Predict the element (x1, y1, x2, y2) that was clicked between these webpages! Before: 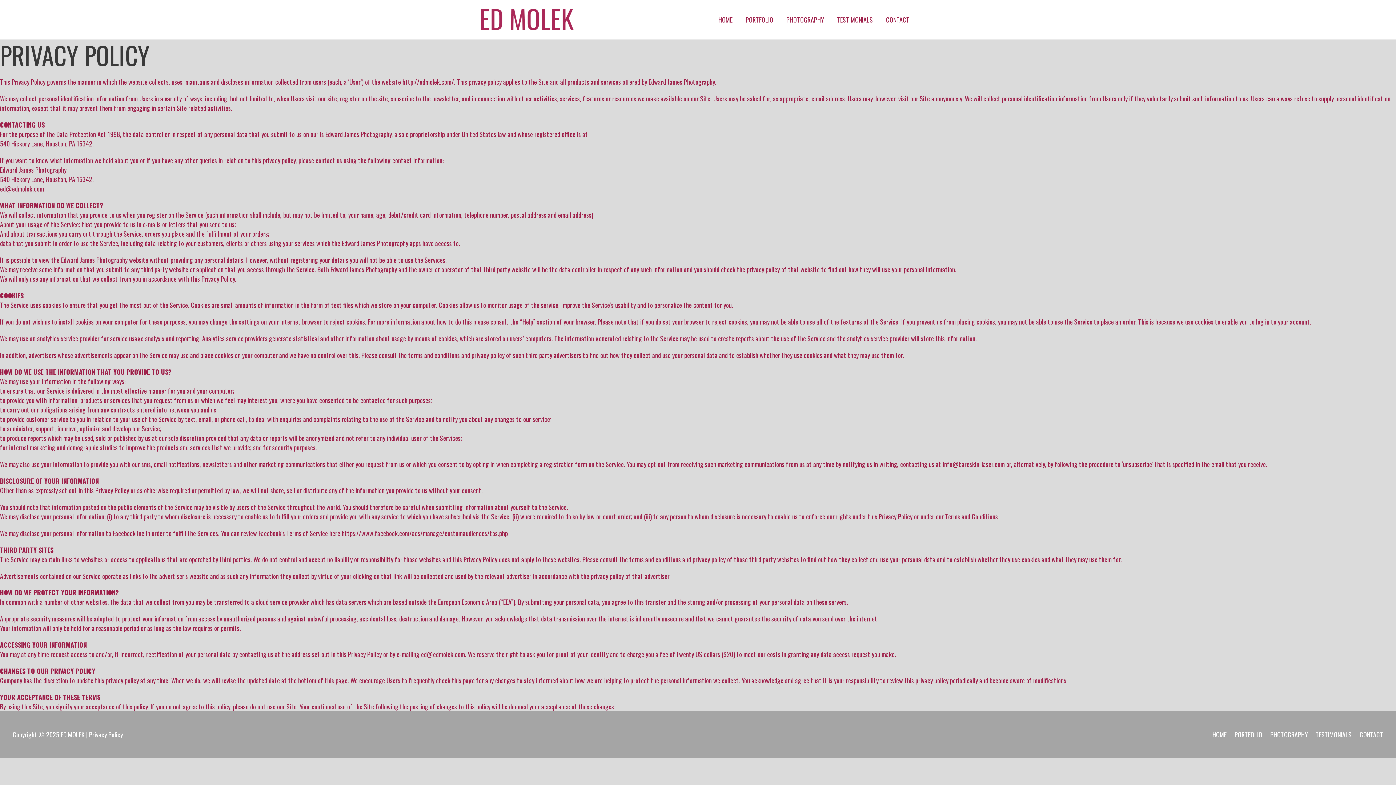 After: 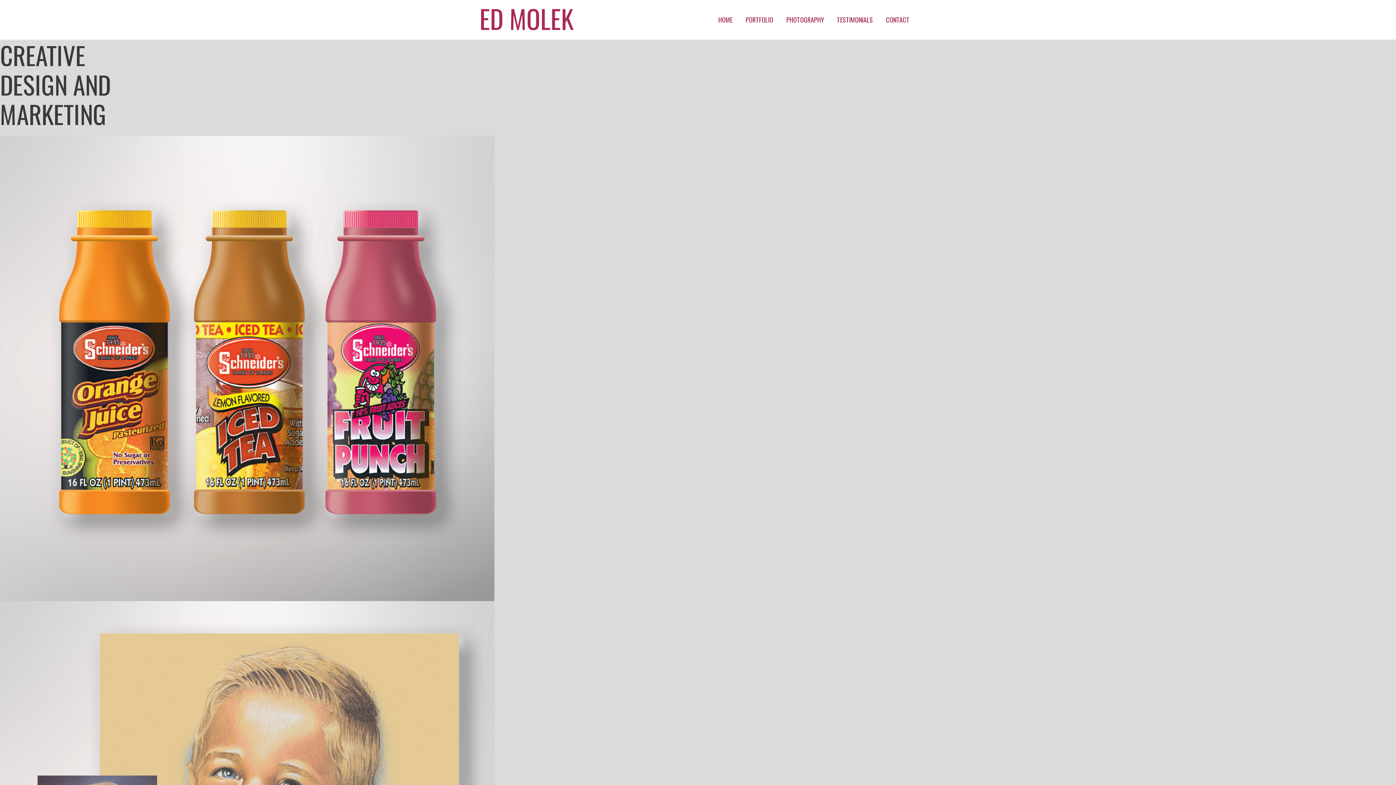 Action: label: HOME bbox: (712, 6, 739, 32)